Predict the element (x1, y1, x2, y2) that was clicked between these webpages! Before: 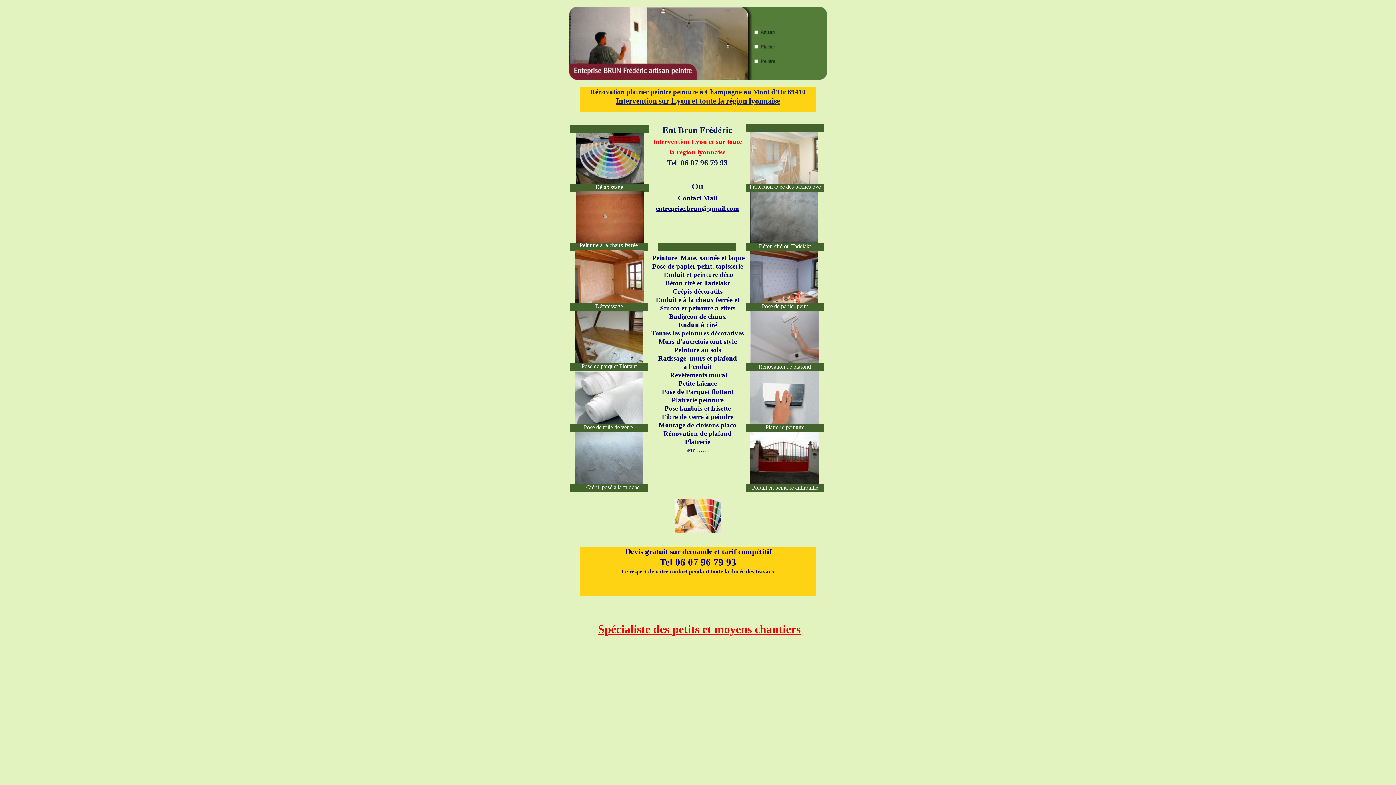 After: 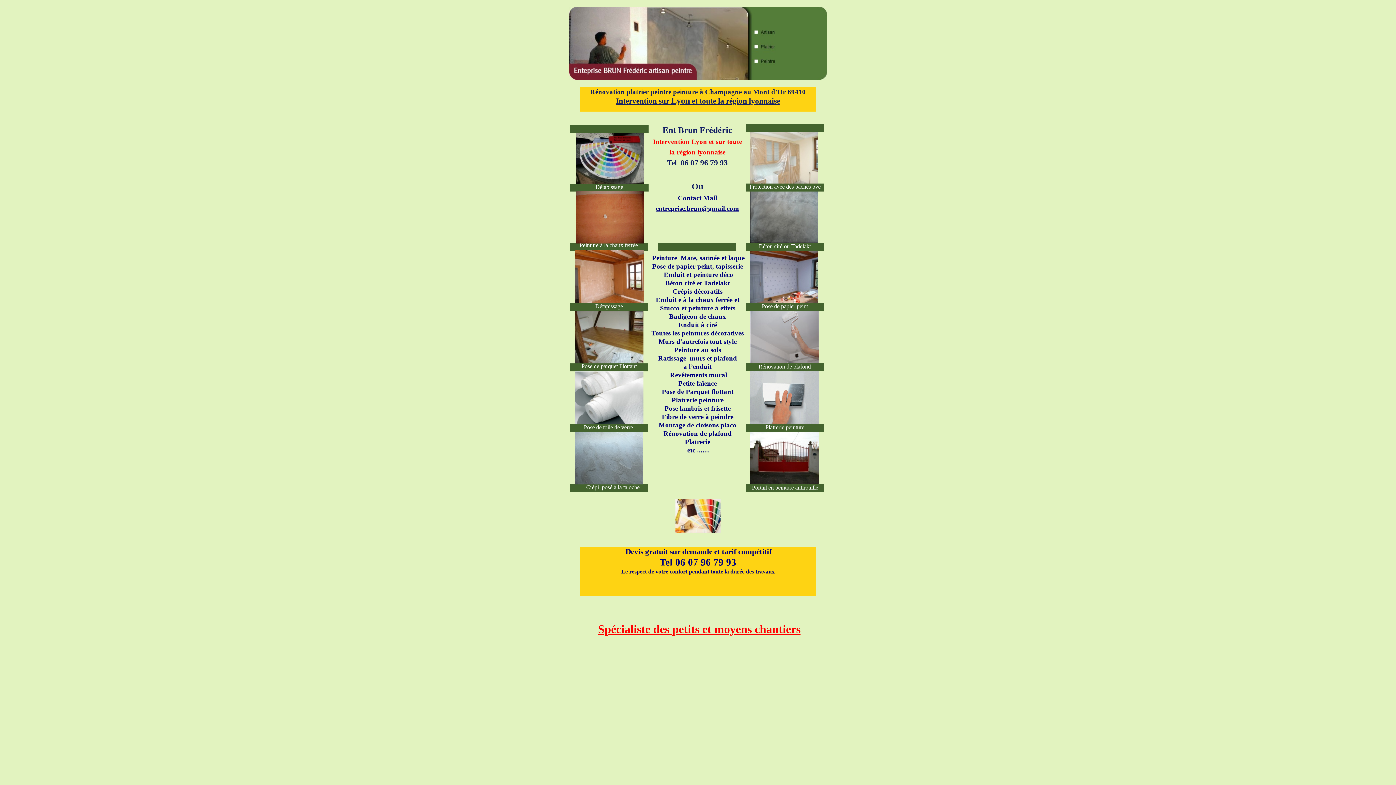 Action: label: entreprise.brun@gmail.com bbox: (656, 204, 739, 212)